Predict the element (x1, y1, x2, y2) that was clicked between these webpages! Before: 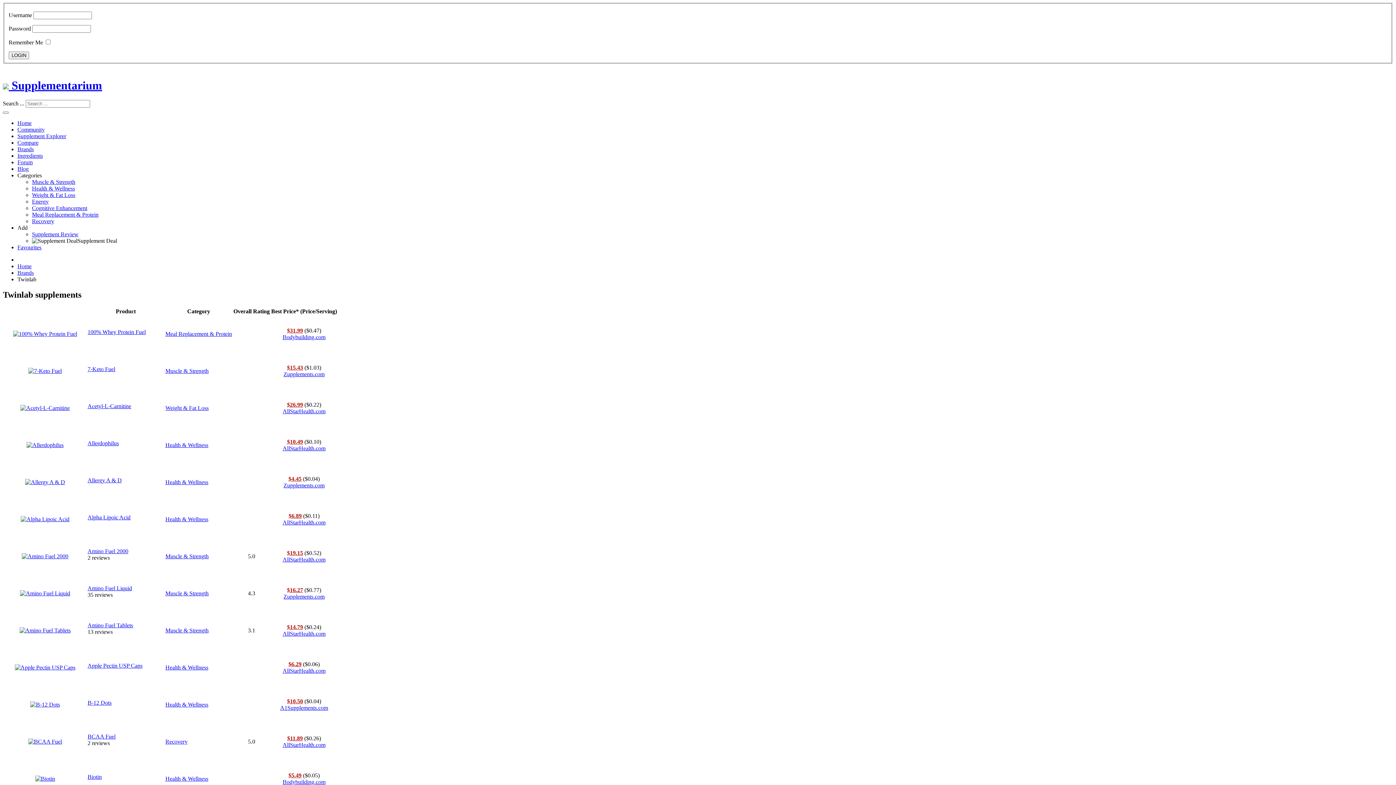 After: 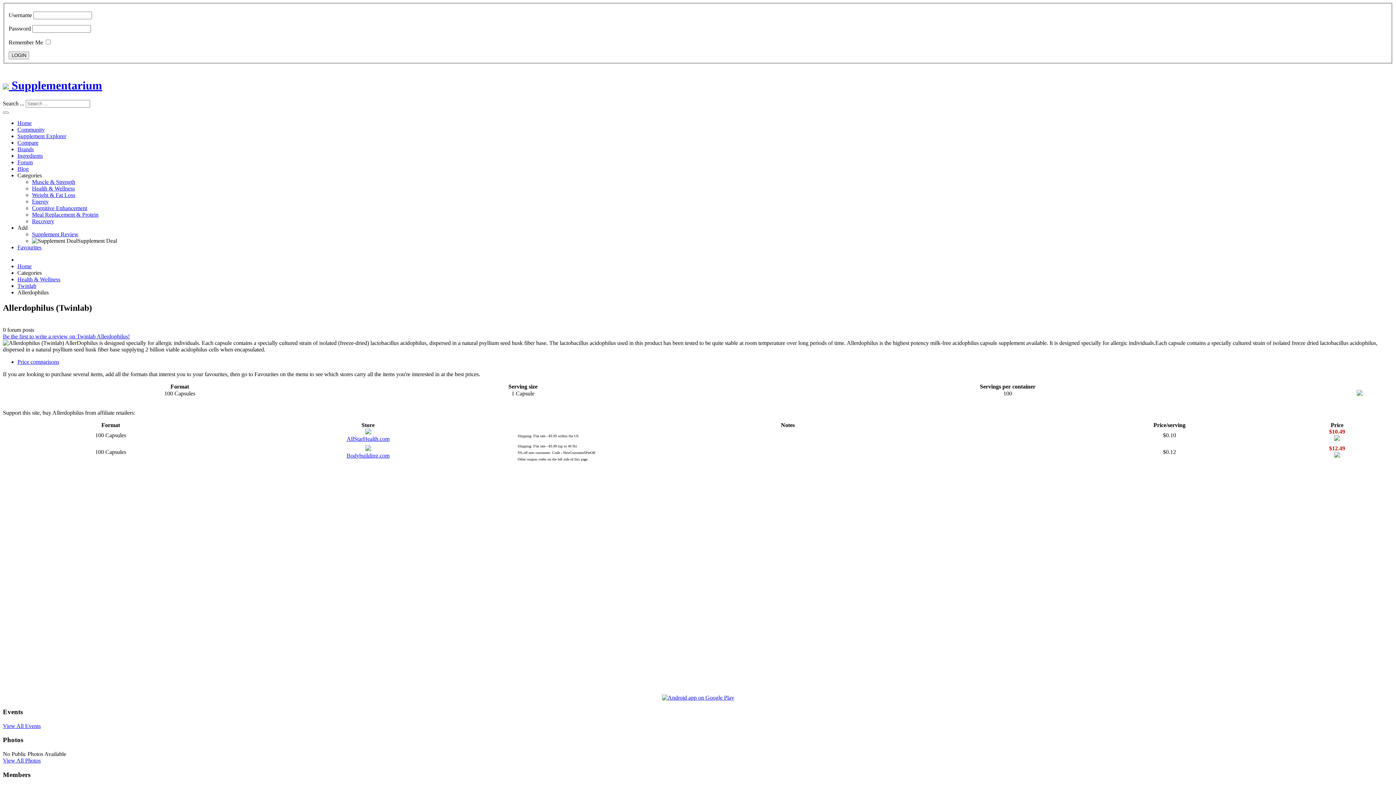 Action: bbox: (87, 440, 118, 446) label: Allerdophilus